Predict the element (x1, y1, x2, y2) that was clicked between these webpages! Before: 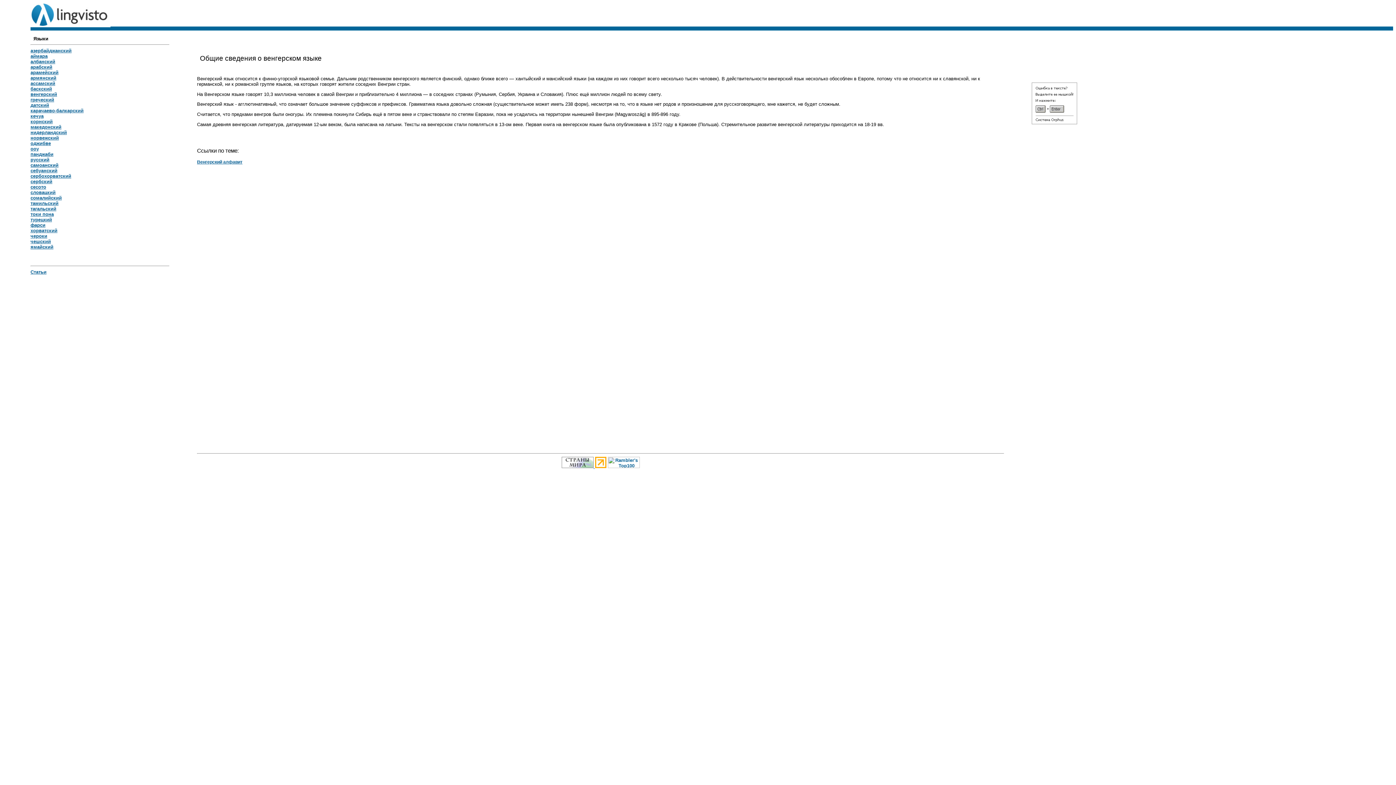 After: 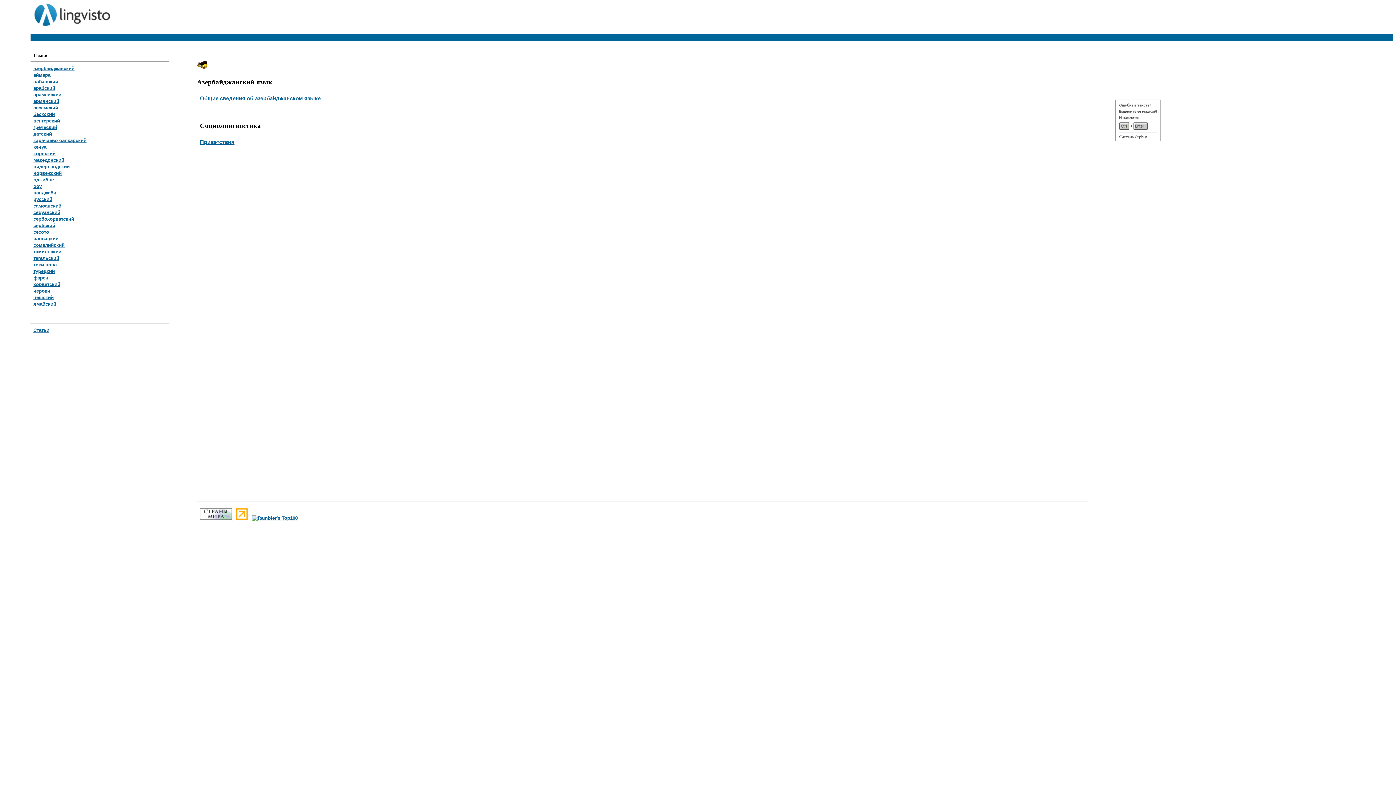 Action: bbox: (30, 48, 71, 53) label: азербайджанский